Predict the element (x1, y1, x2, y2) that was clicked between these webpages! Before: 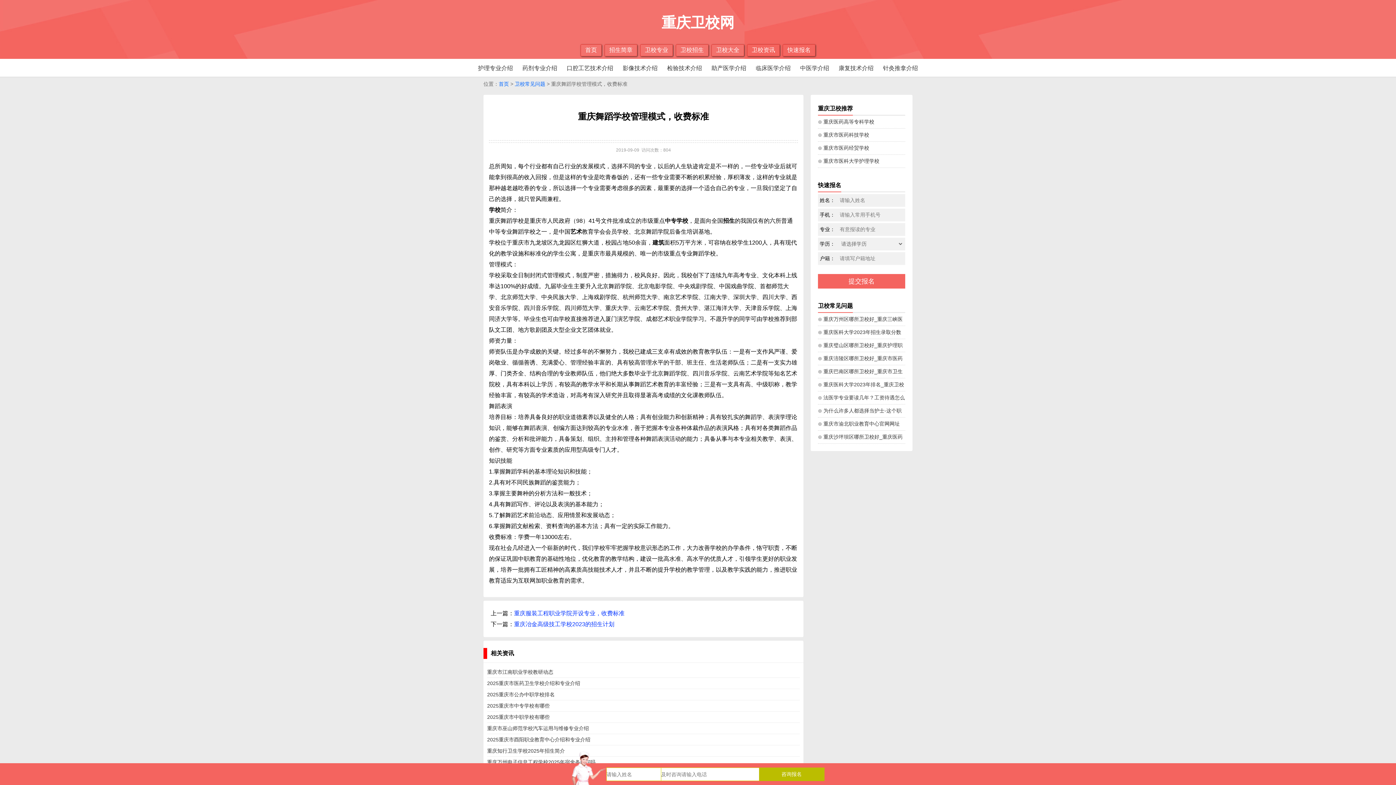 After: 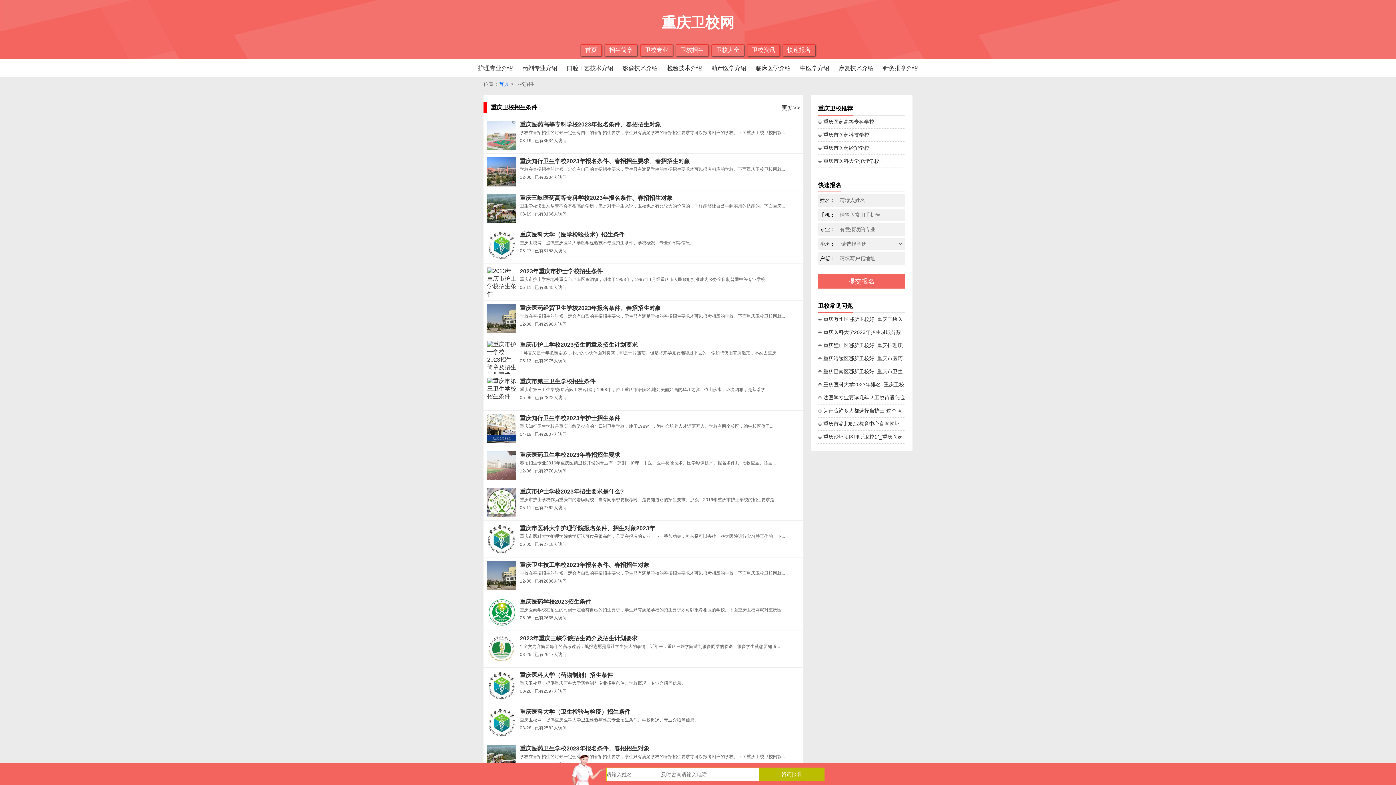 Action: label: 卫校招生 bbox: (676, 44, 708, 56)